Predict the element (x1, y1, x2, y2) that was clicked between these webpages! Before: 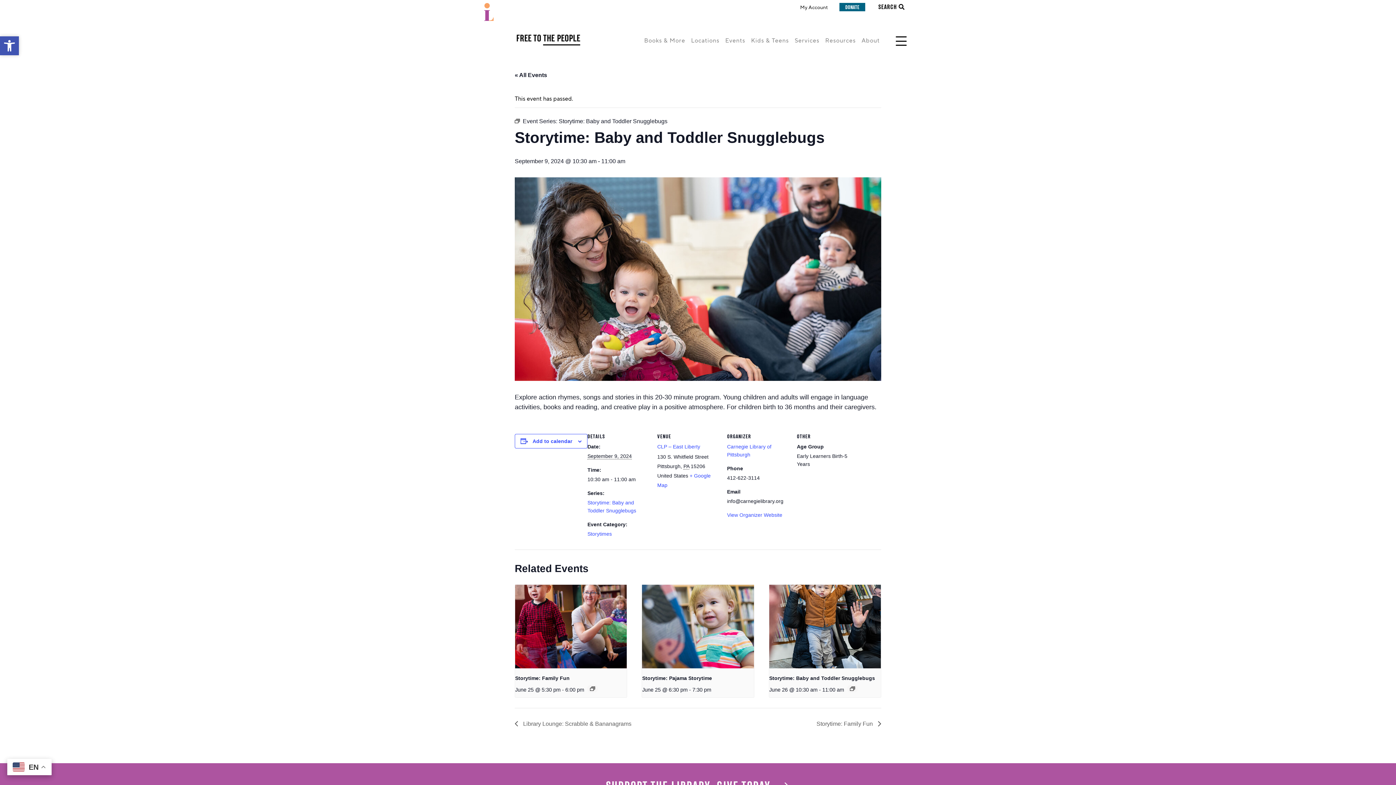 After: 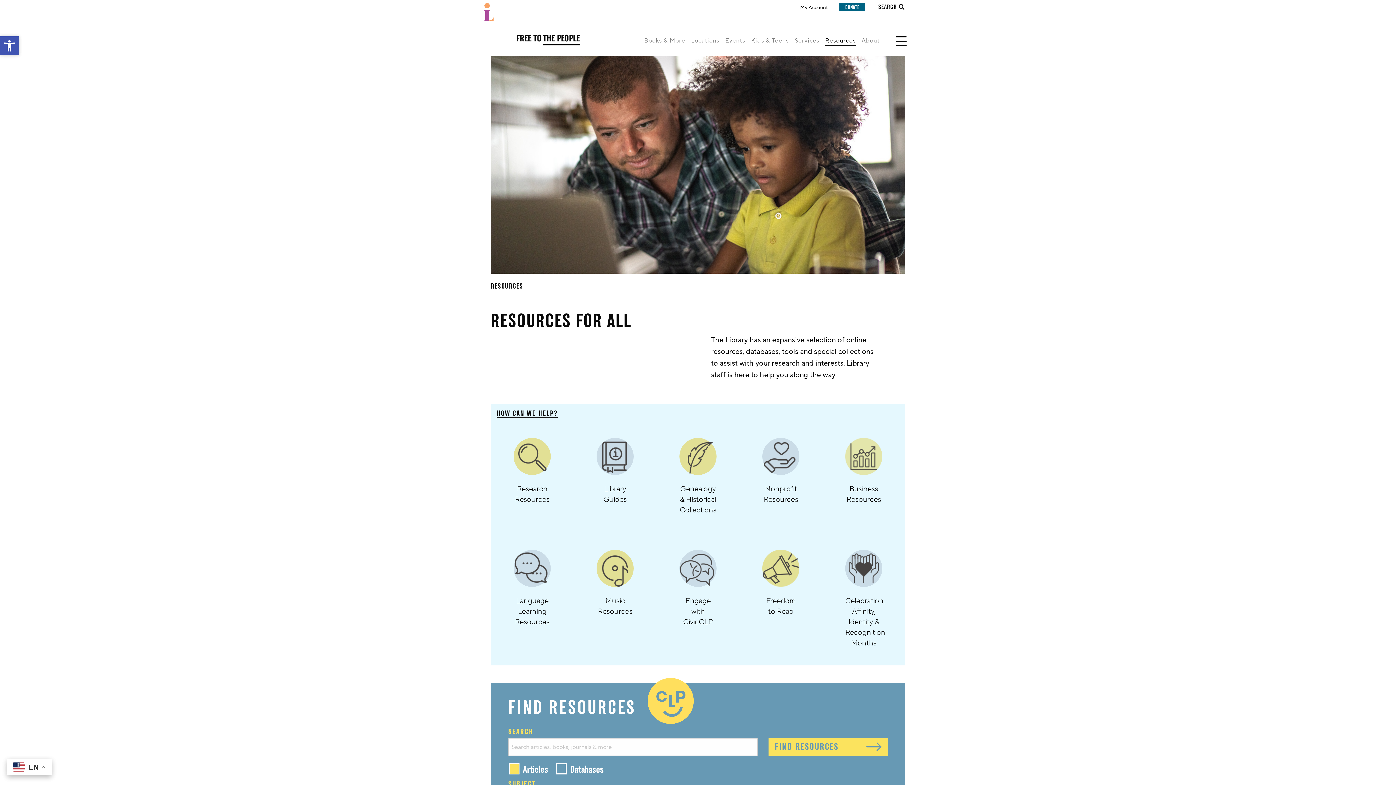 Action: label: Resources bbox: (825, 32, 855, 45)